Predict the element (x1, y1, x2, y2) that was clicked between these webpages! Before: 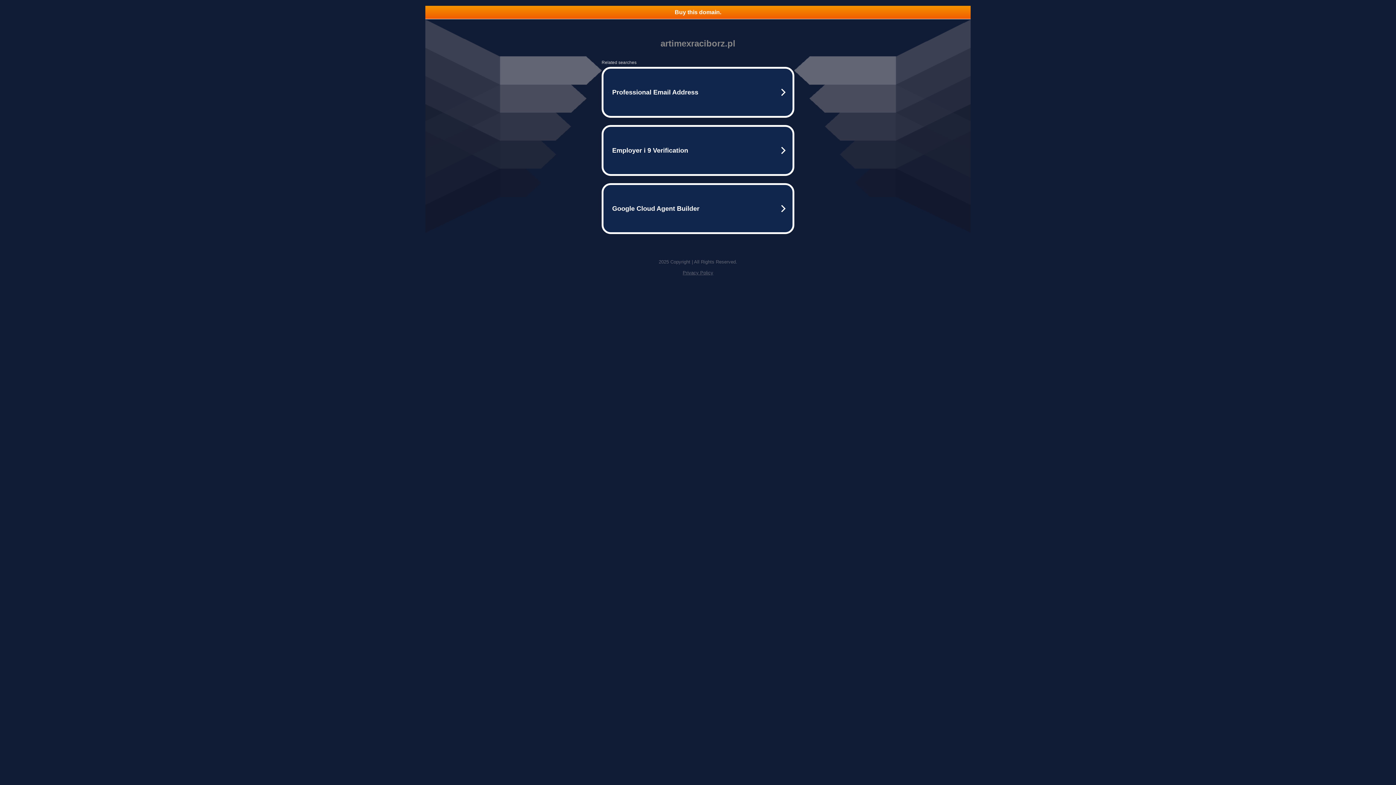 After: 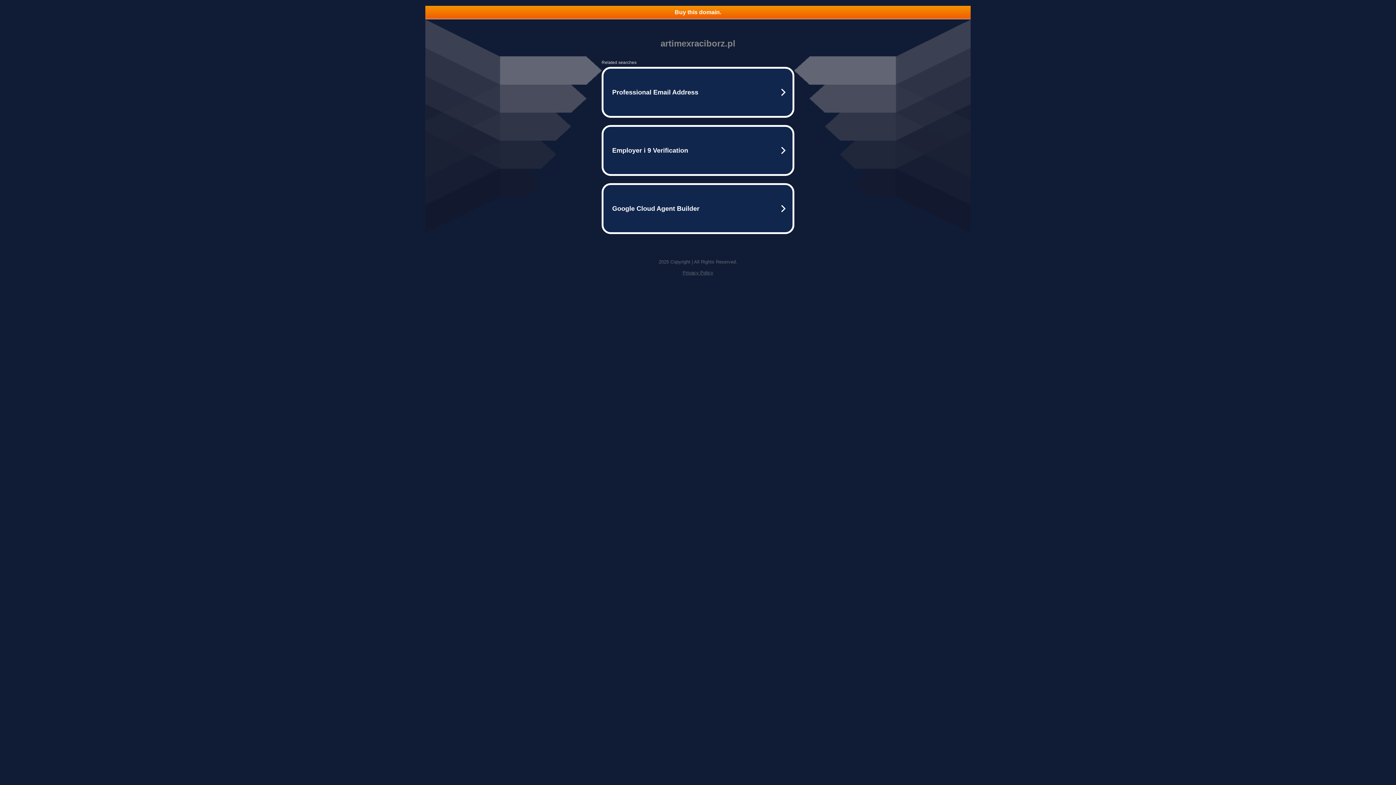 Action: label: Privacy Policy bbox: (682, 270, 713, 275)